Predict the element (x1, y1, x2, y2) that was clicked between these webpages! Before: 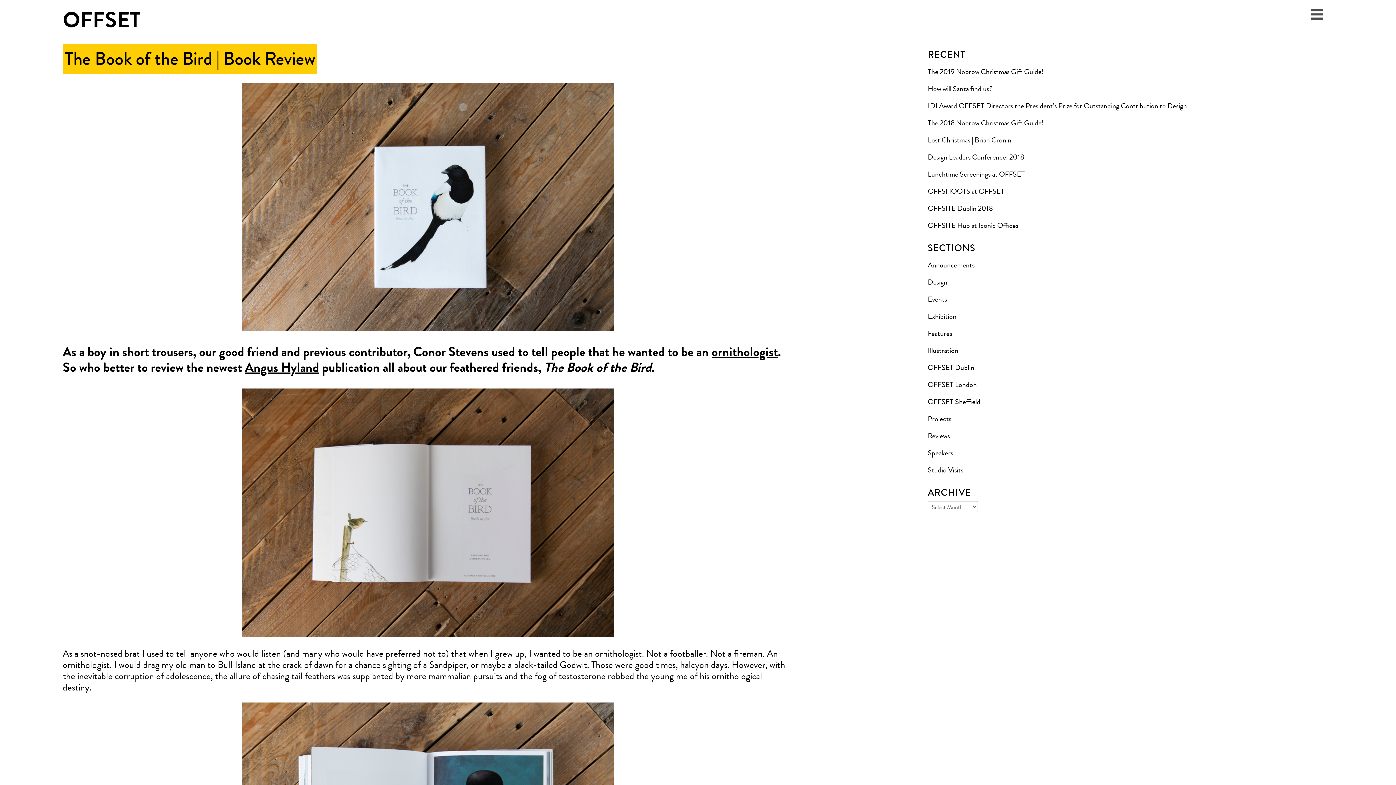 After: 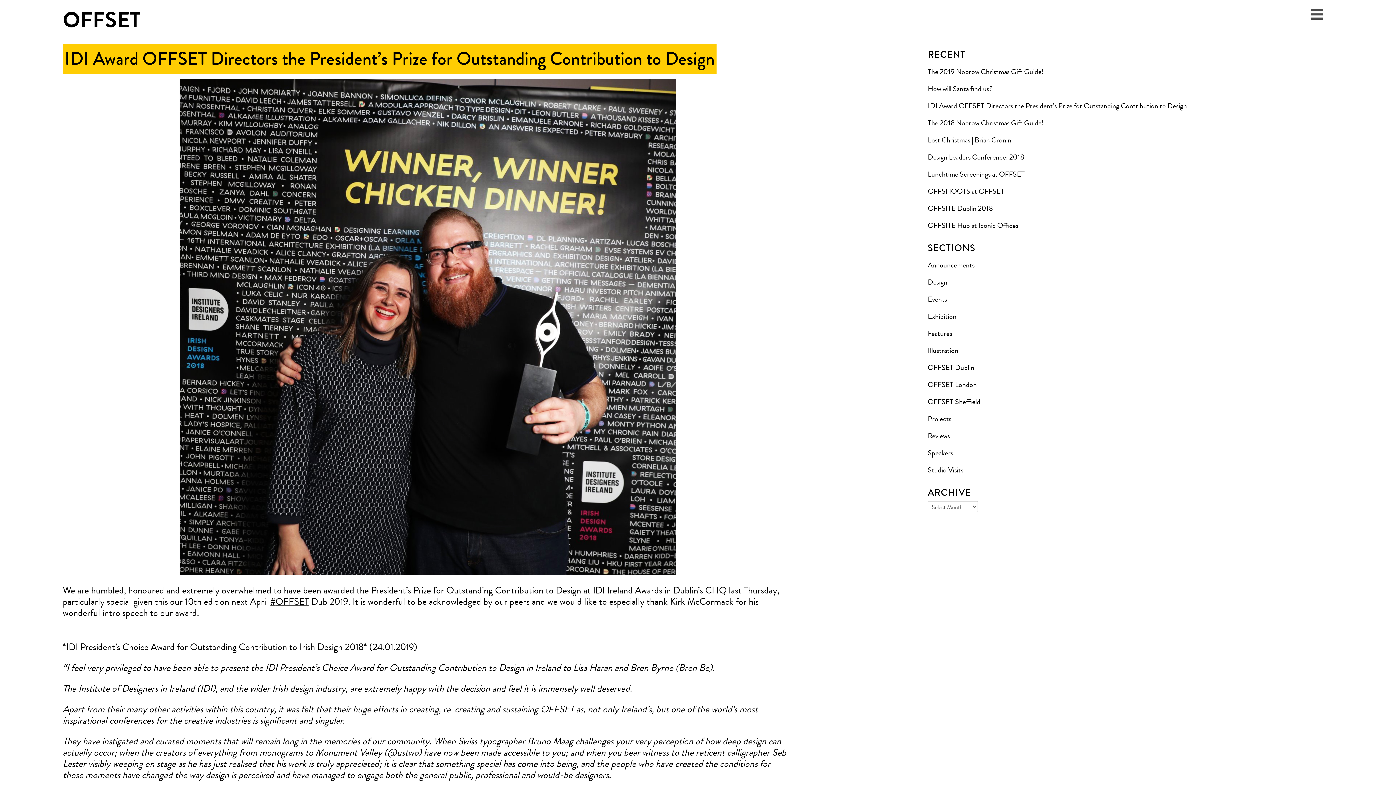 Action: bbox: (927, 100, 1187, 111) label: IDI Award OFFSET Directors the President’s Prize for Outstanding Contribution to Design